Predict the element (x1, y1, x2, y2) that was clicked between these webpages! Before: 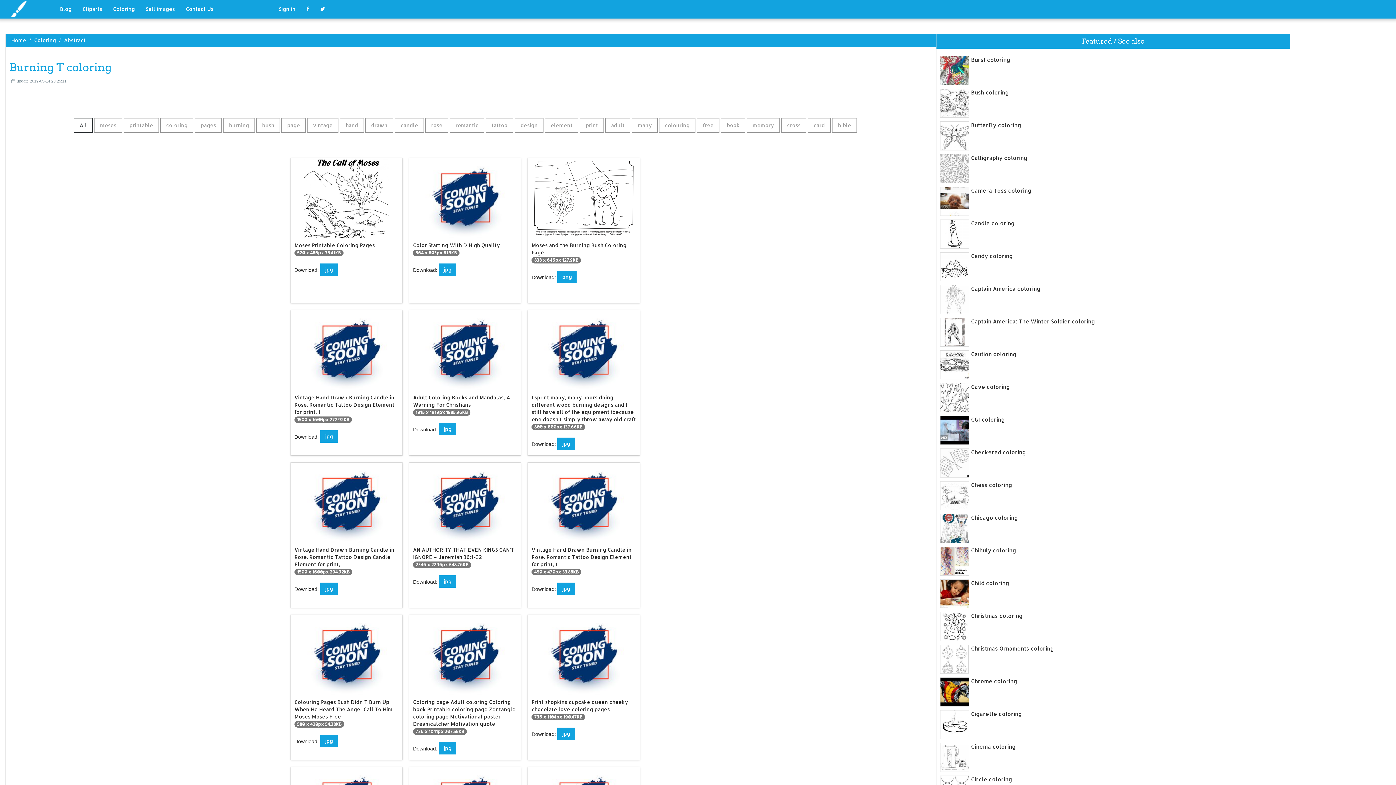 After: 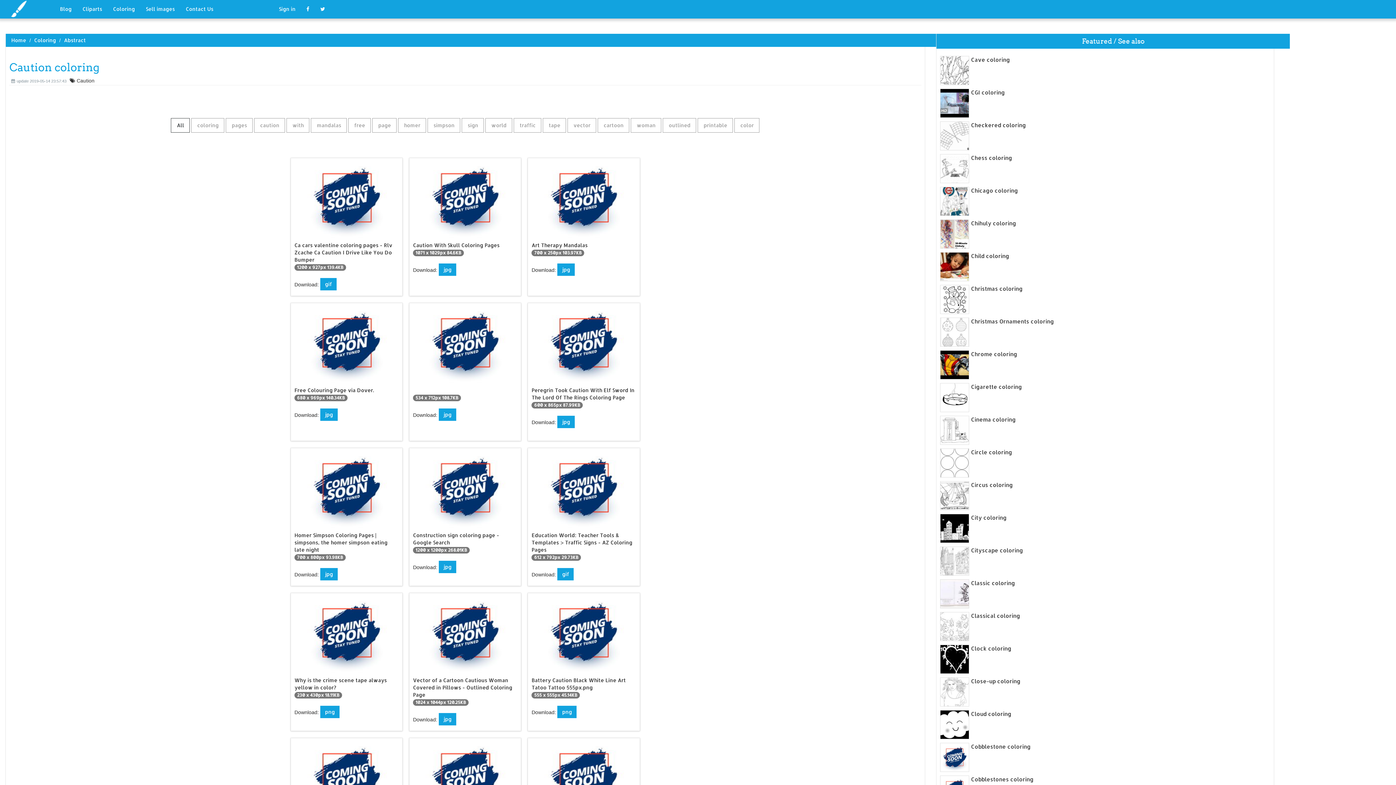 Action: label: Caution coloring bbox: (940, 350, 1270, 358)